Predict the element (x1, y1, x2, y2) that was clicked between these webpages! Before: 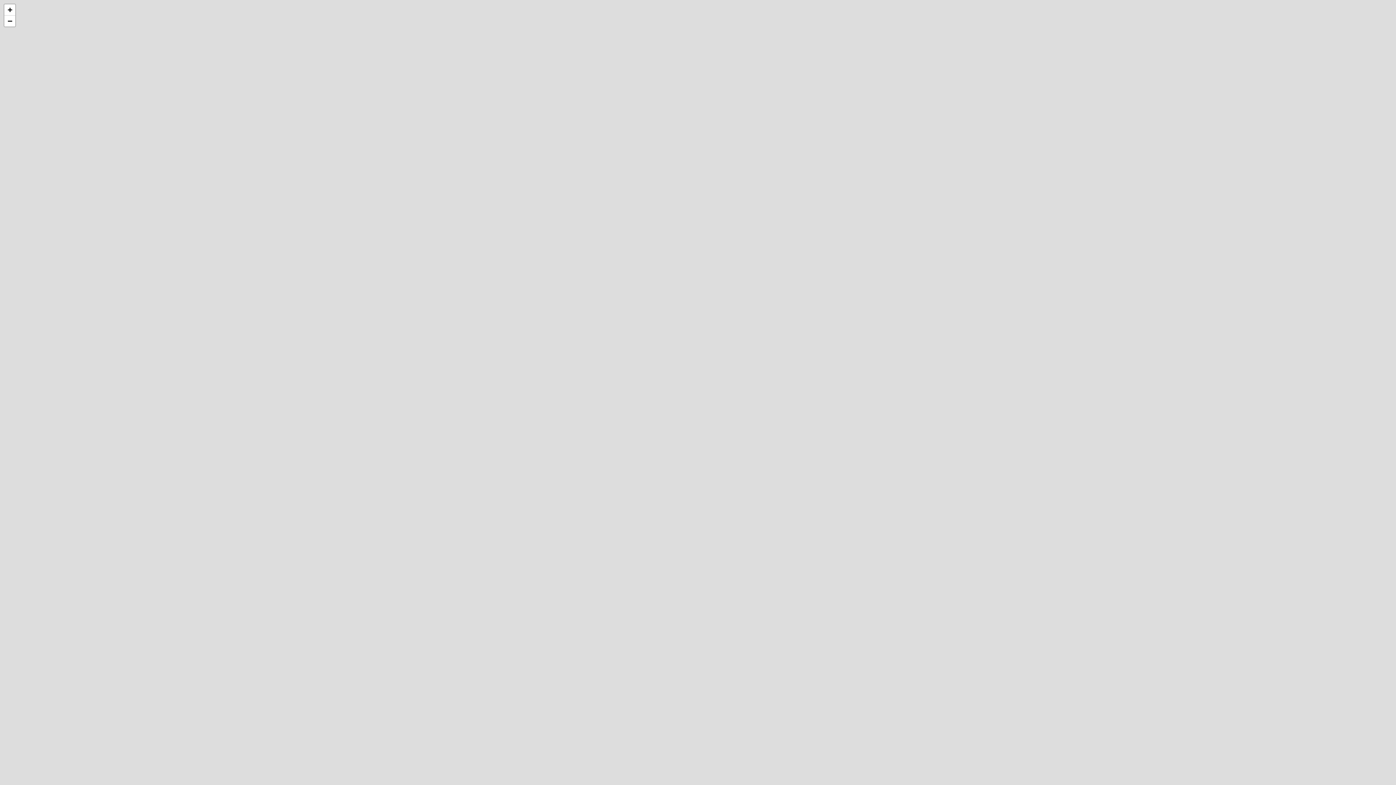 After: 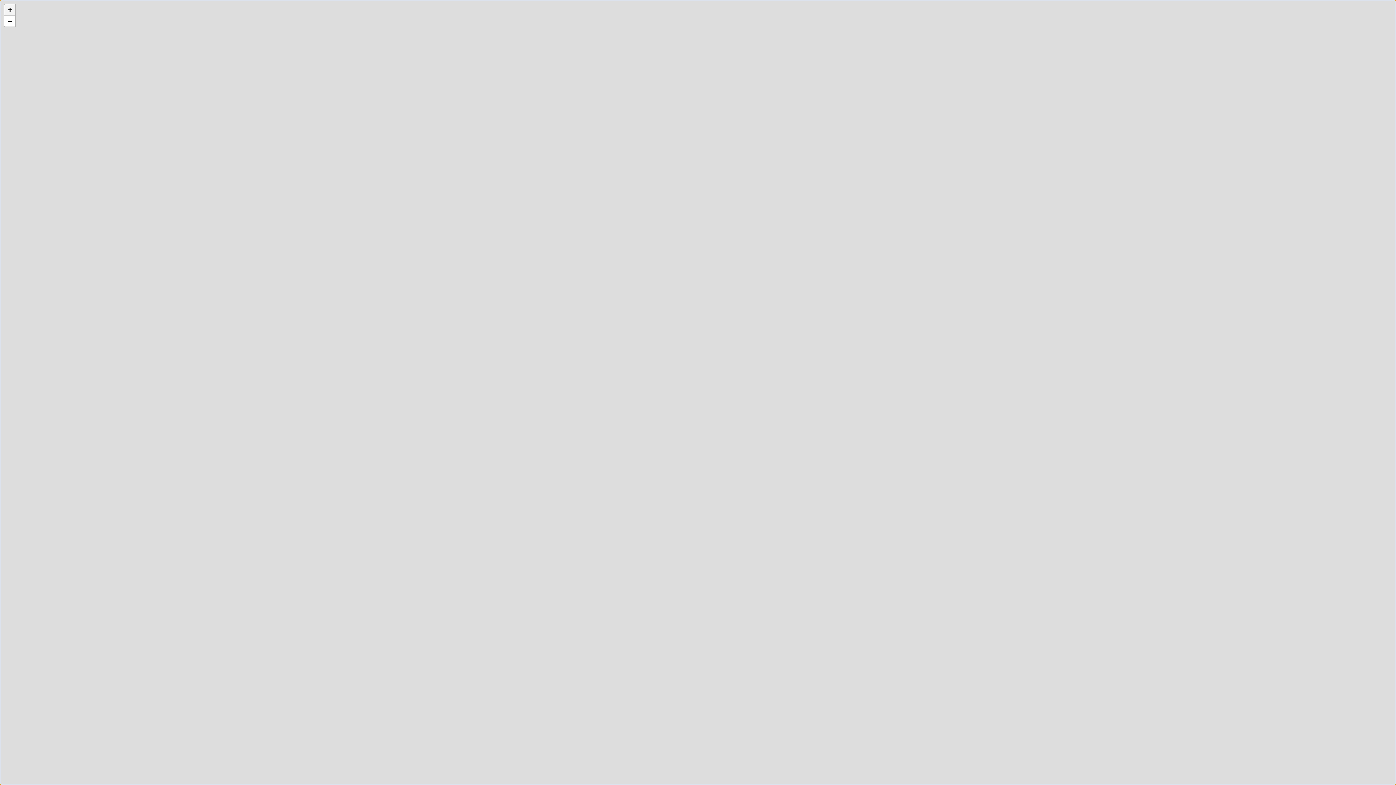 Action: label: Zoom in bbox: (4, 4, 15, 15)